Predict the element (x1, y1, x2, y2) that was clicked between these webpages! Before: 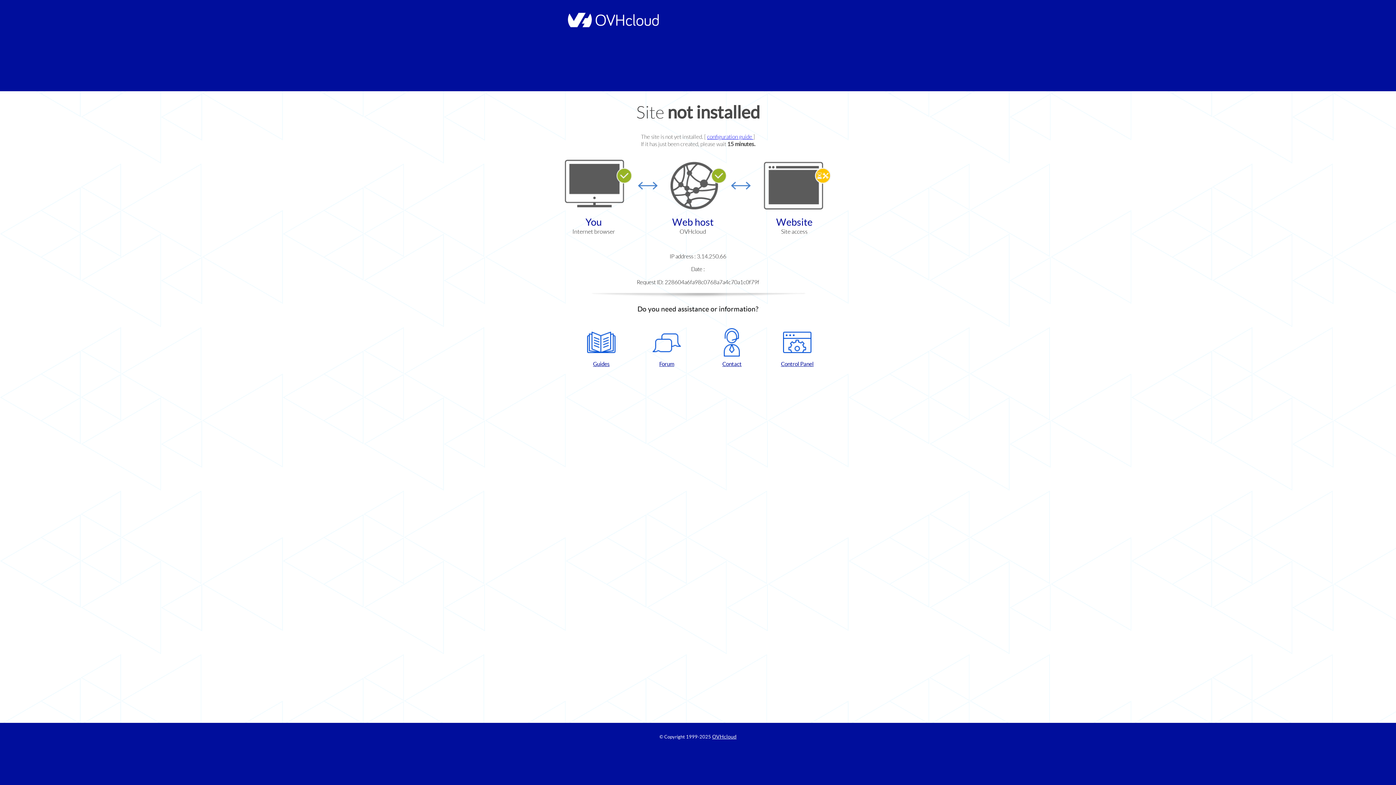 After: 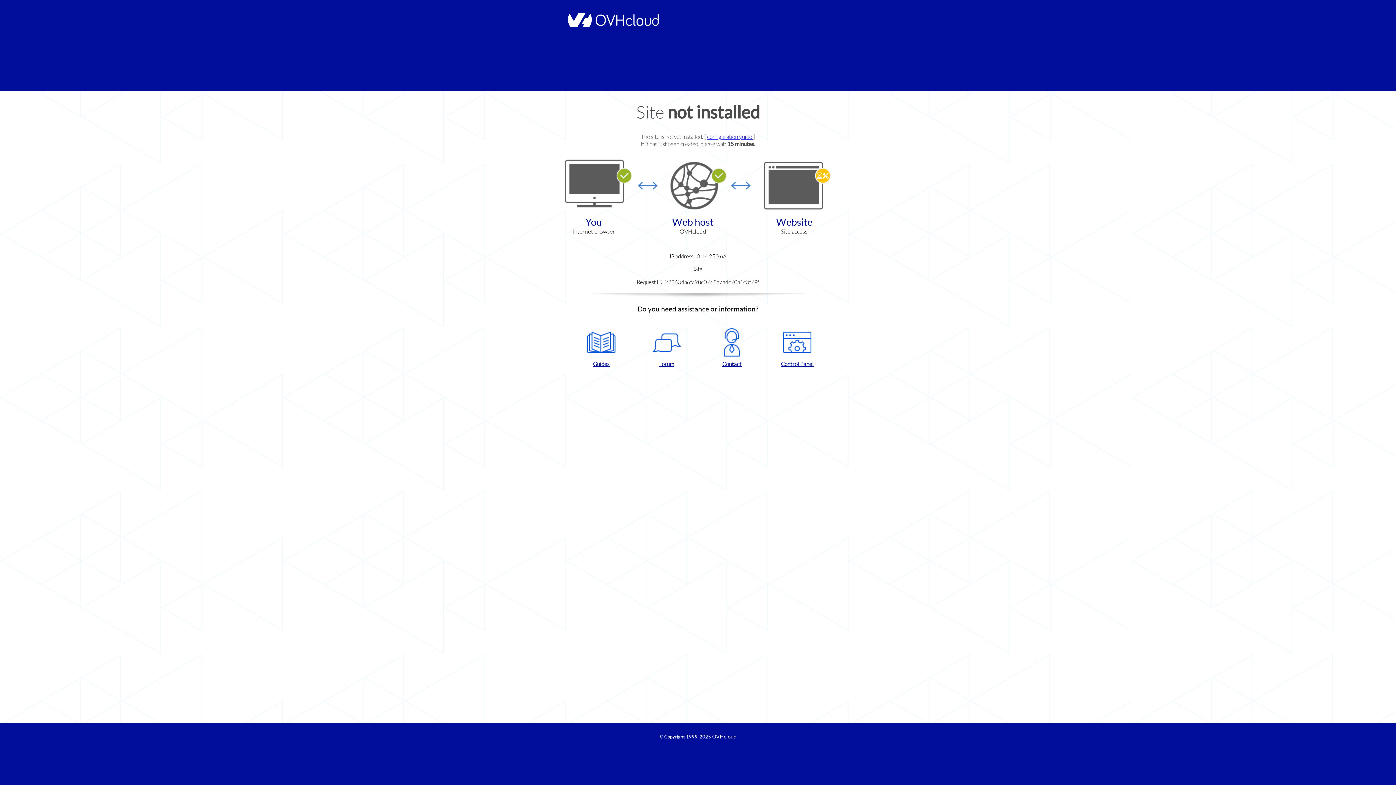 Action: label: Control Panel bbox: (768, 328, 826, 367)